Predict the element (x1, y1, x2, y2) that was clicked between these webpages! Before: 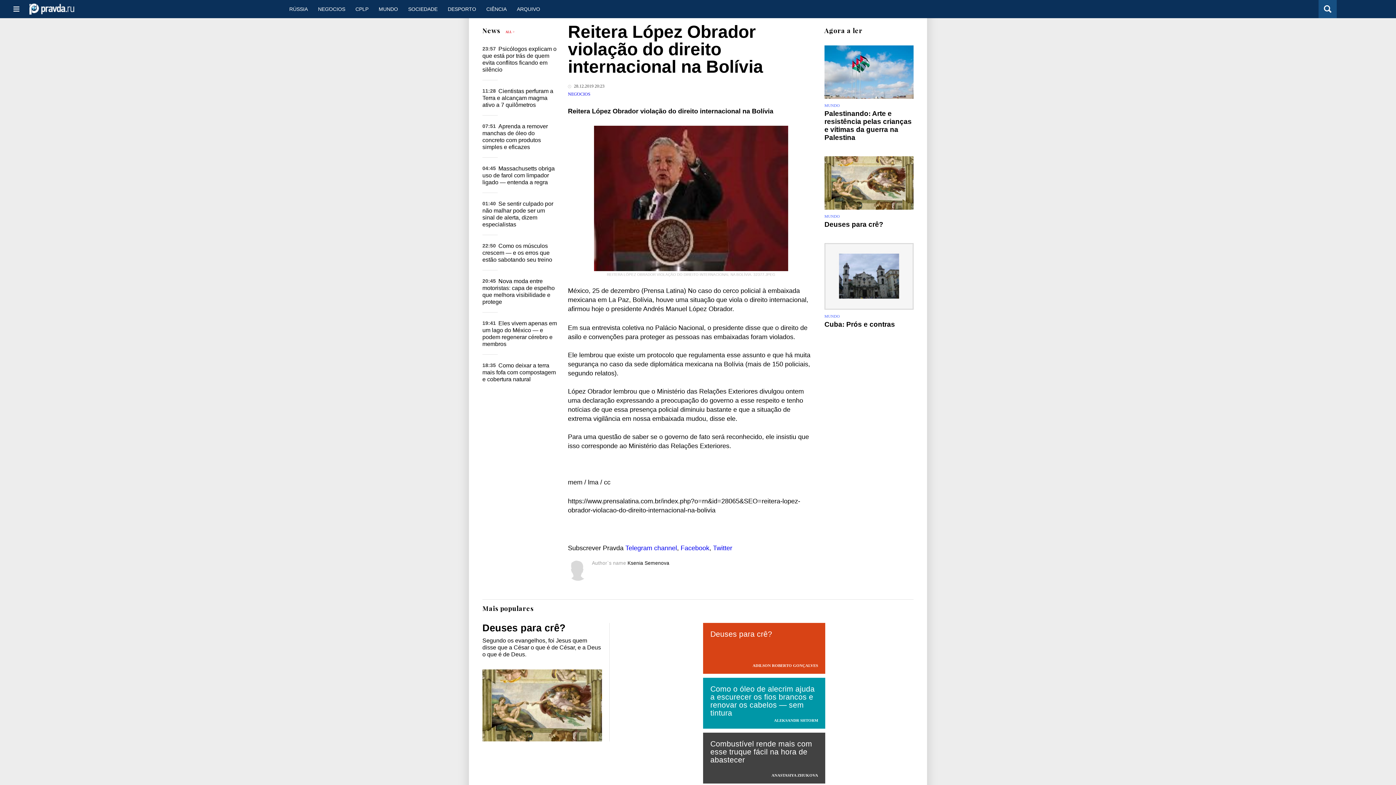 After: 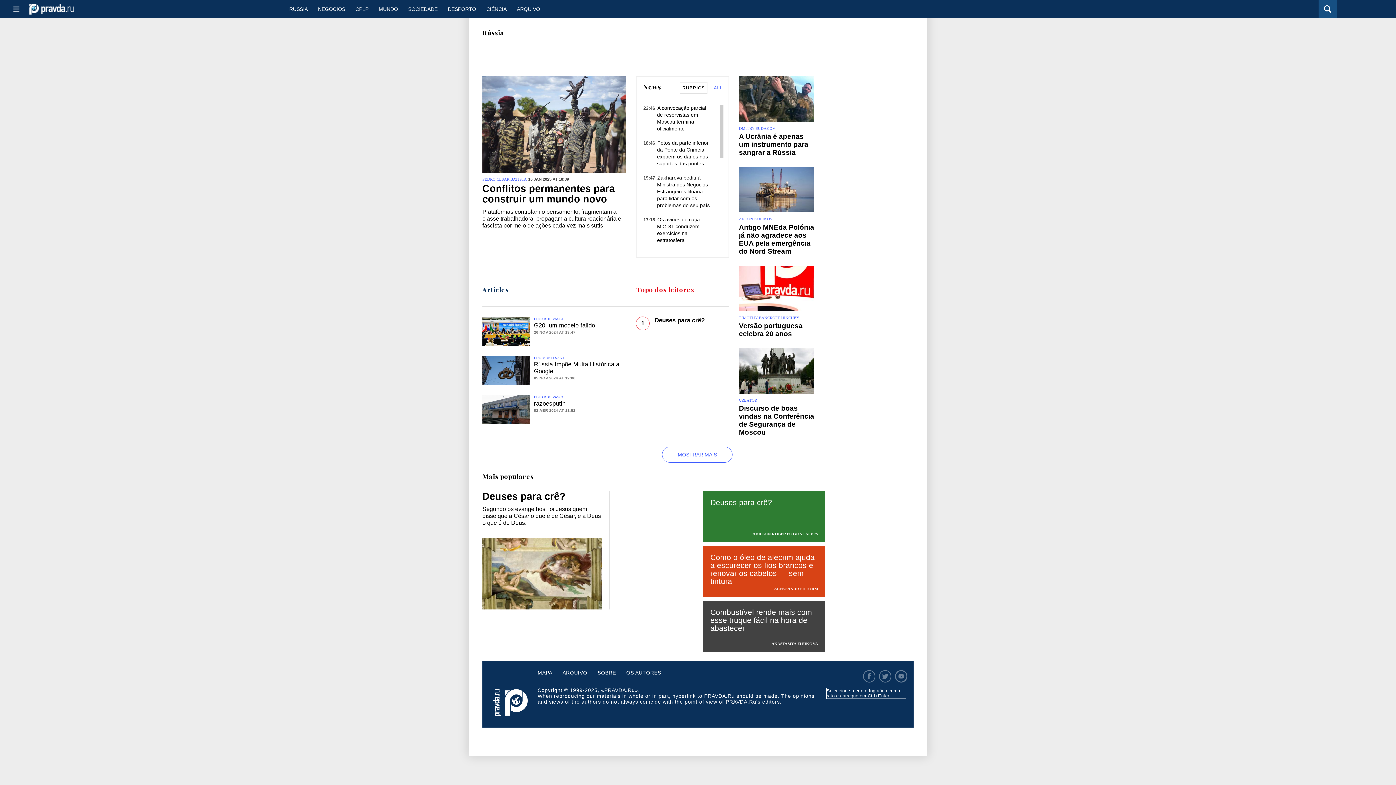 Action: bbox: (284, 0, 313, 18) label: RÚSSIA